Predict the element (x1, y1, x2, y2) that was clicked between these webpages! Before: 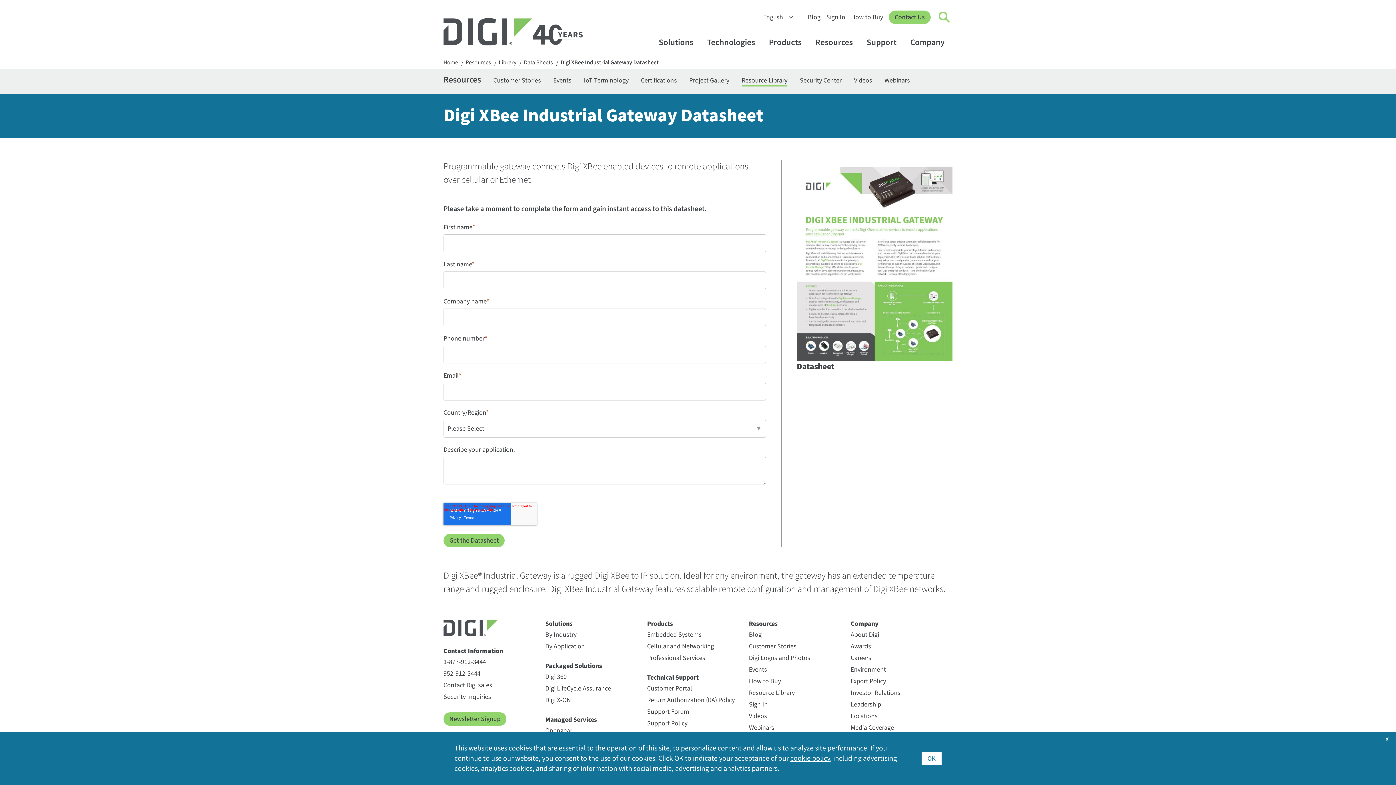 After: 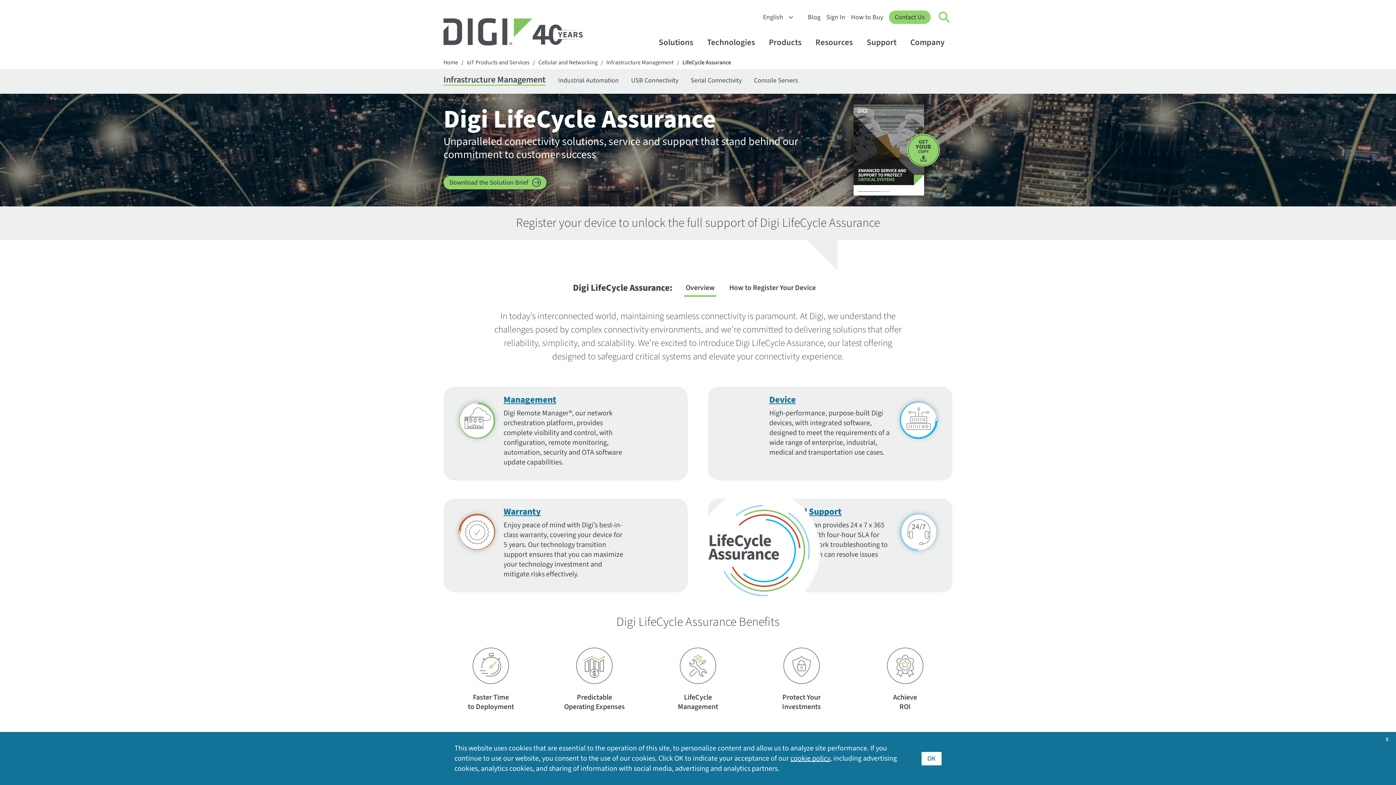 Action: label: Digi LifeCycle Assurance bbox: (545, 684, 611, 693)